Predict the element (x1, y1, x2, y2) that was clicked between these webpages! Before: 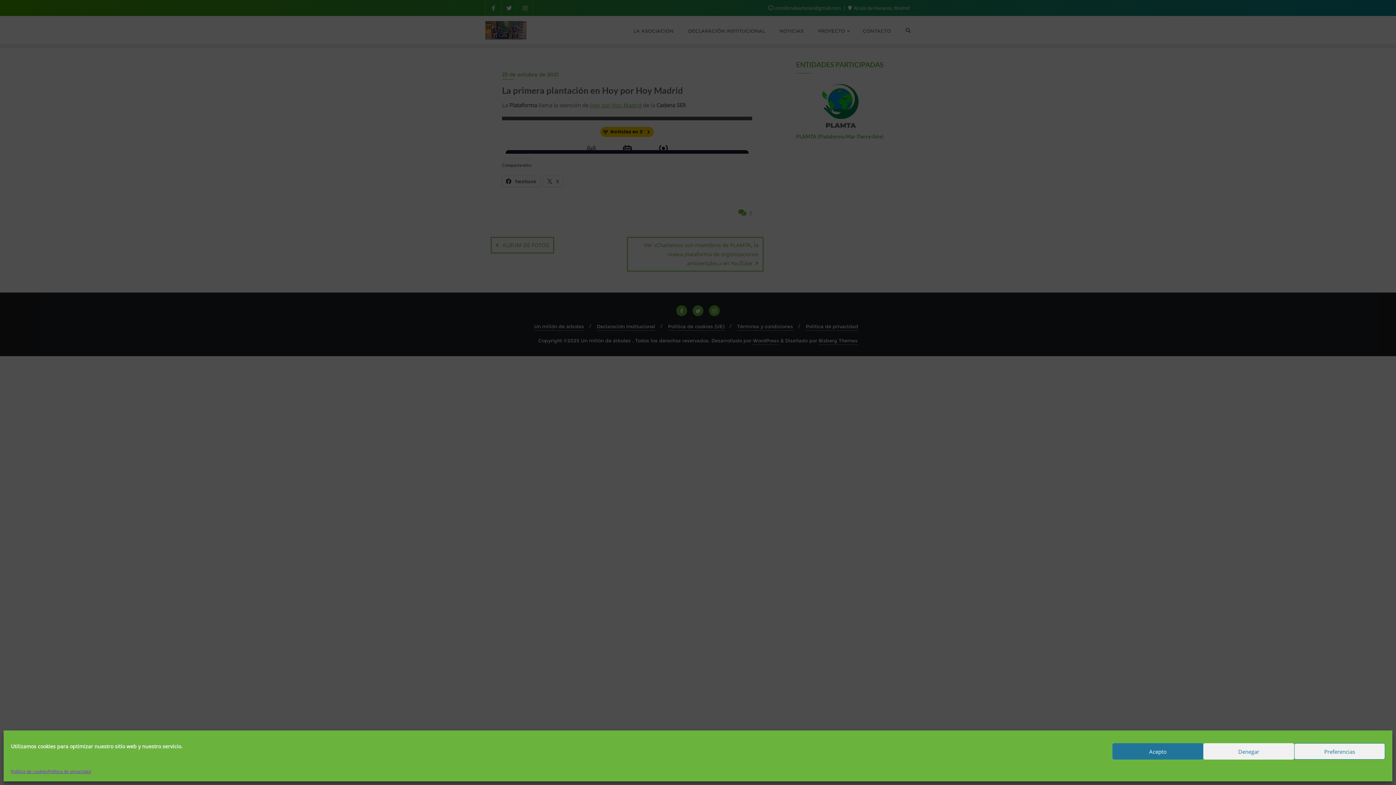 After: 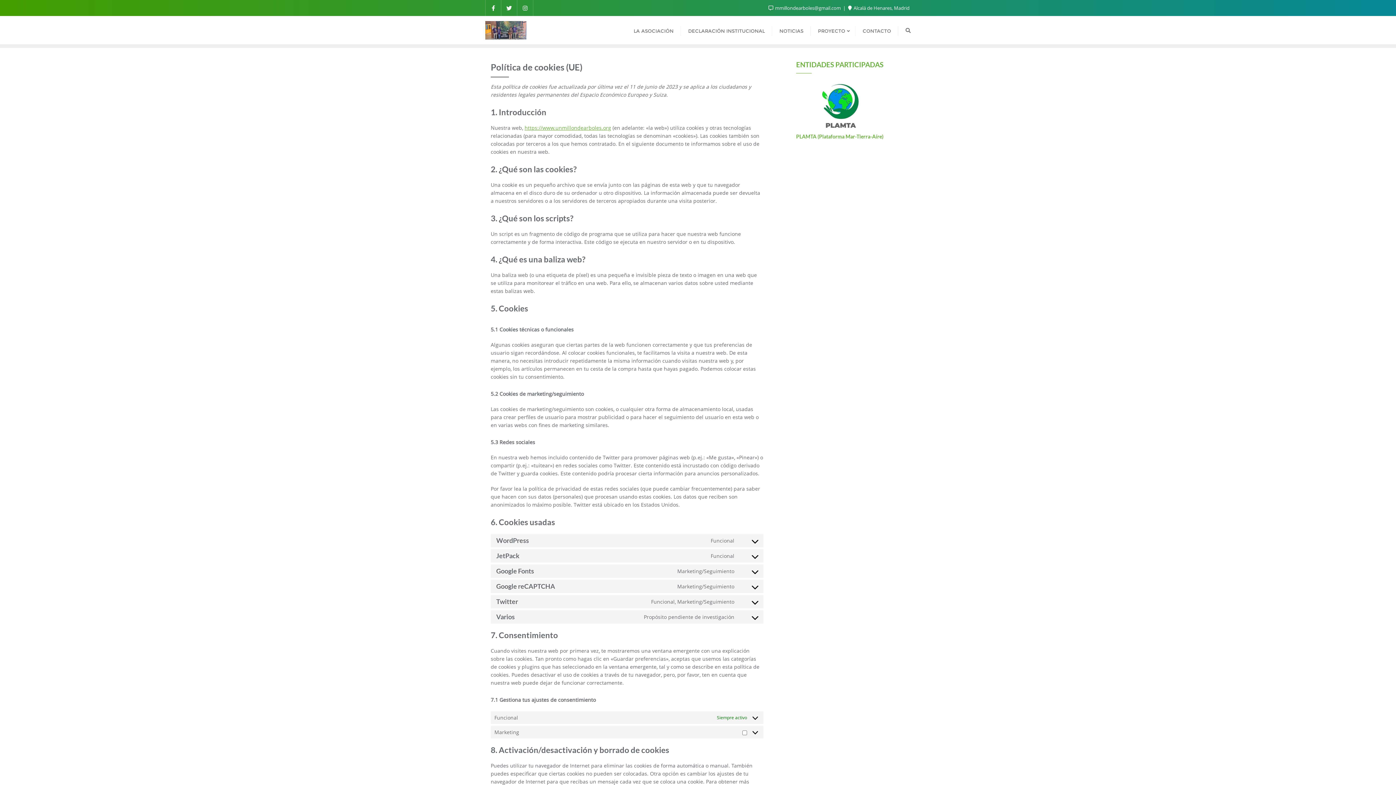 Action: label: Política de cookies bbox: (10, 767, 48, 776)